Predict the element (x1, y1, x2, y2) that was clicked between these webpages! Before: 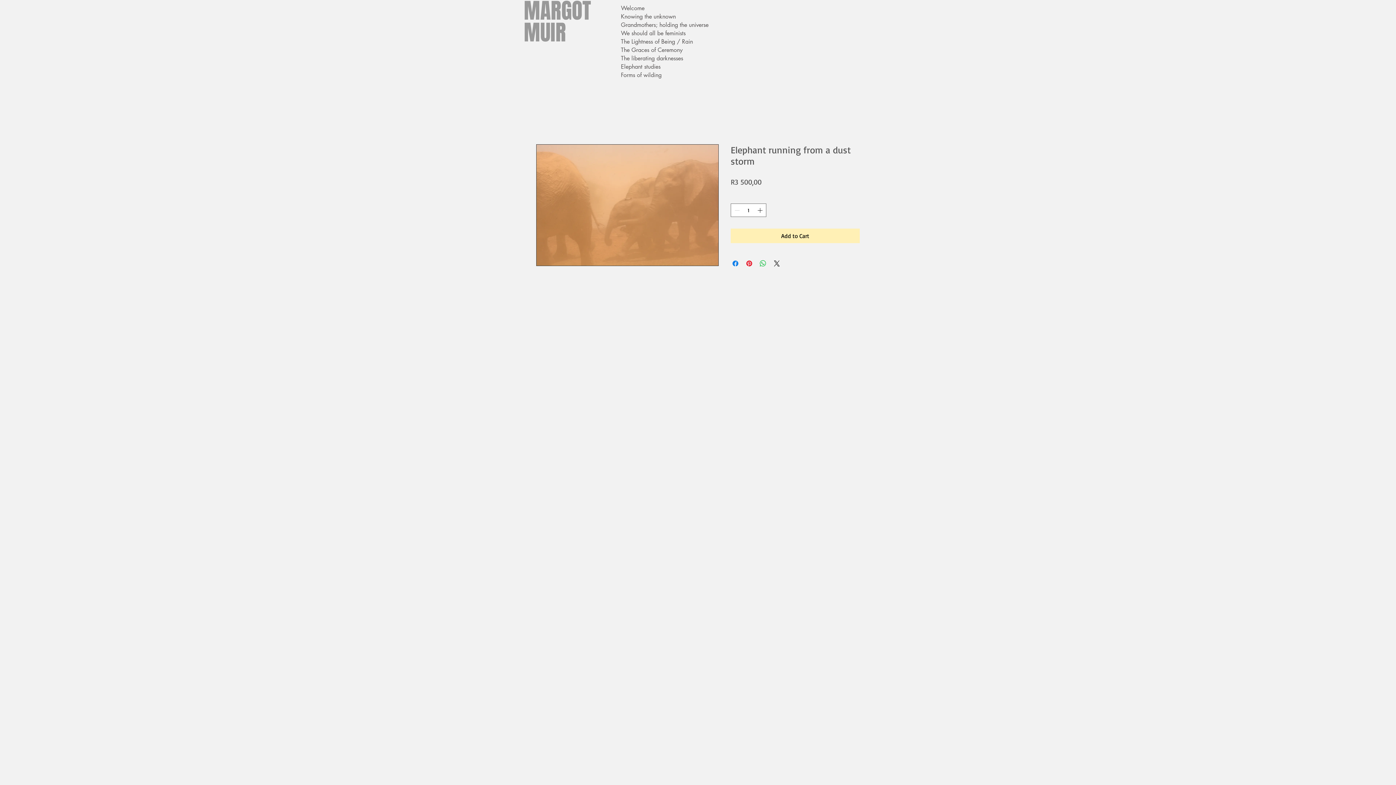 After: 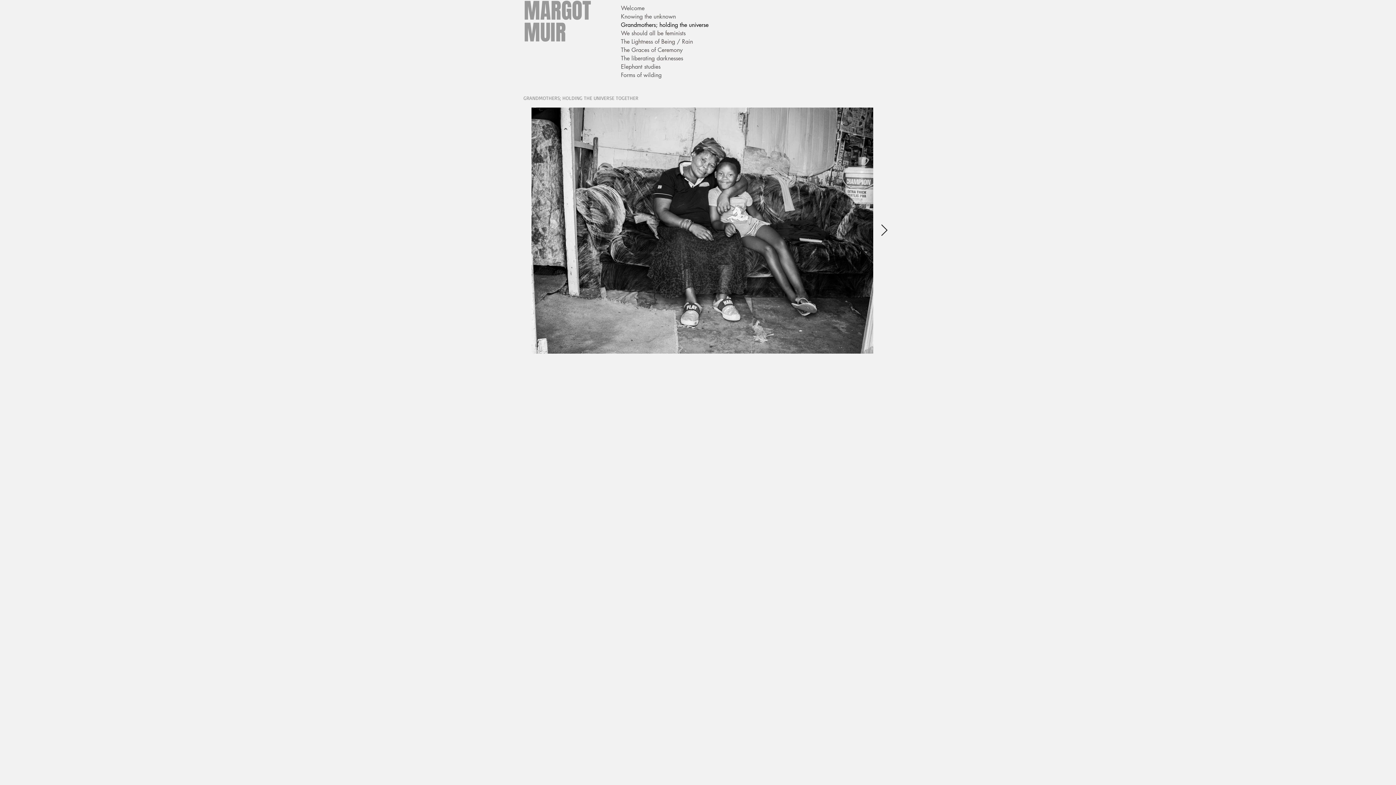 Action: label: Grandmothers; holding the universe bbox: (621, 20, 725, 29)